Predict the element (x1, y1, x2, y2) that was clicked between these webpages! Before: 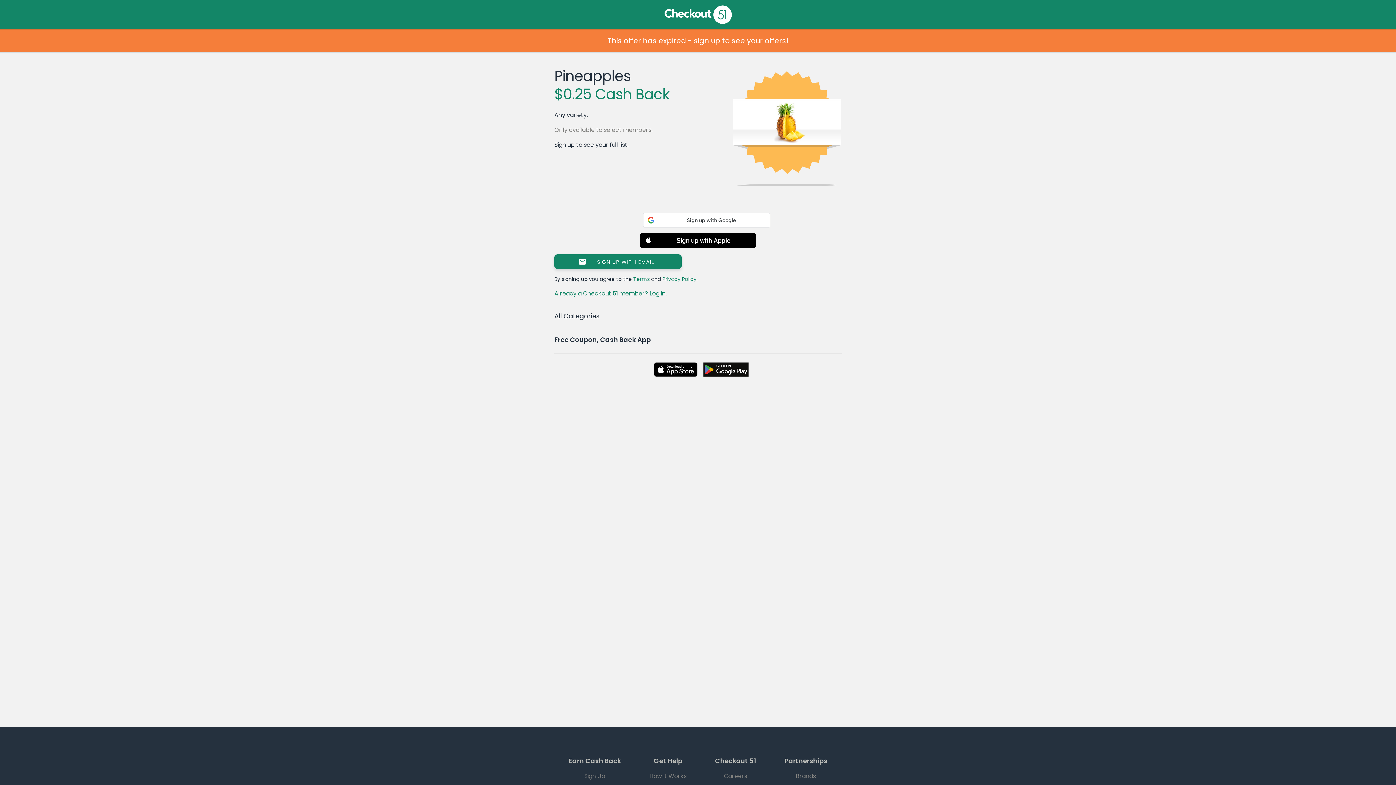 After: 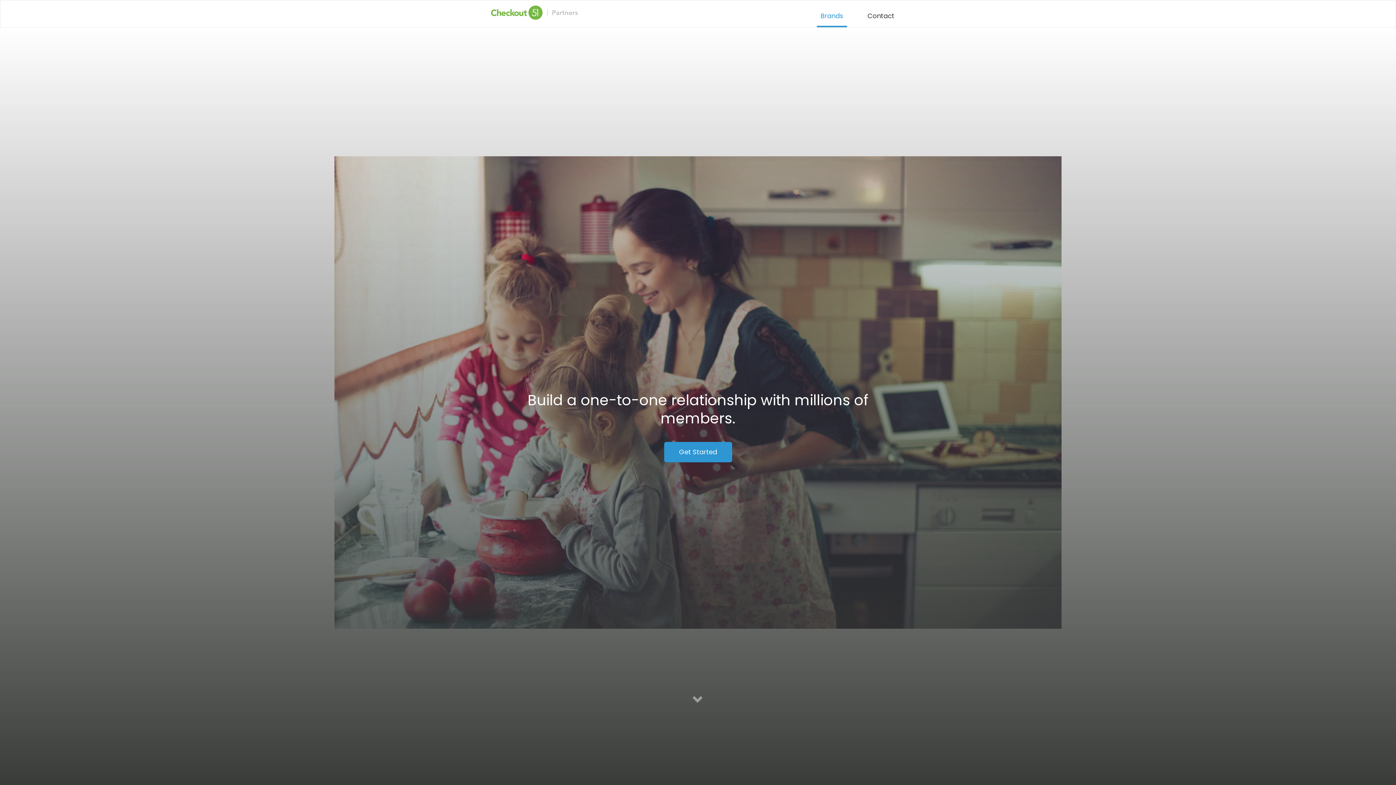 Action: bbox: (770, 769, 841, 783) label: Brands